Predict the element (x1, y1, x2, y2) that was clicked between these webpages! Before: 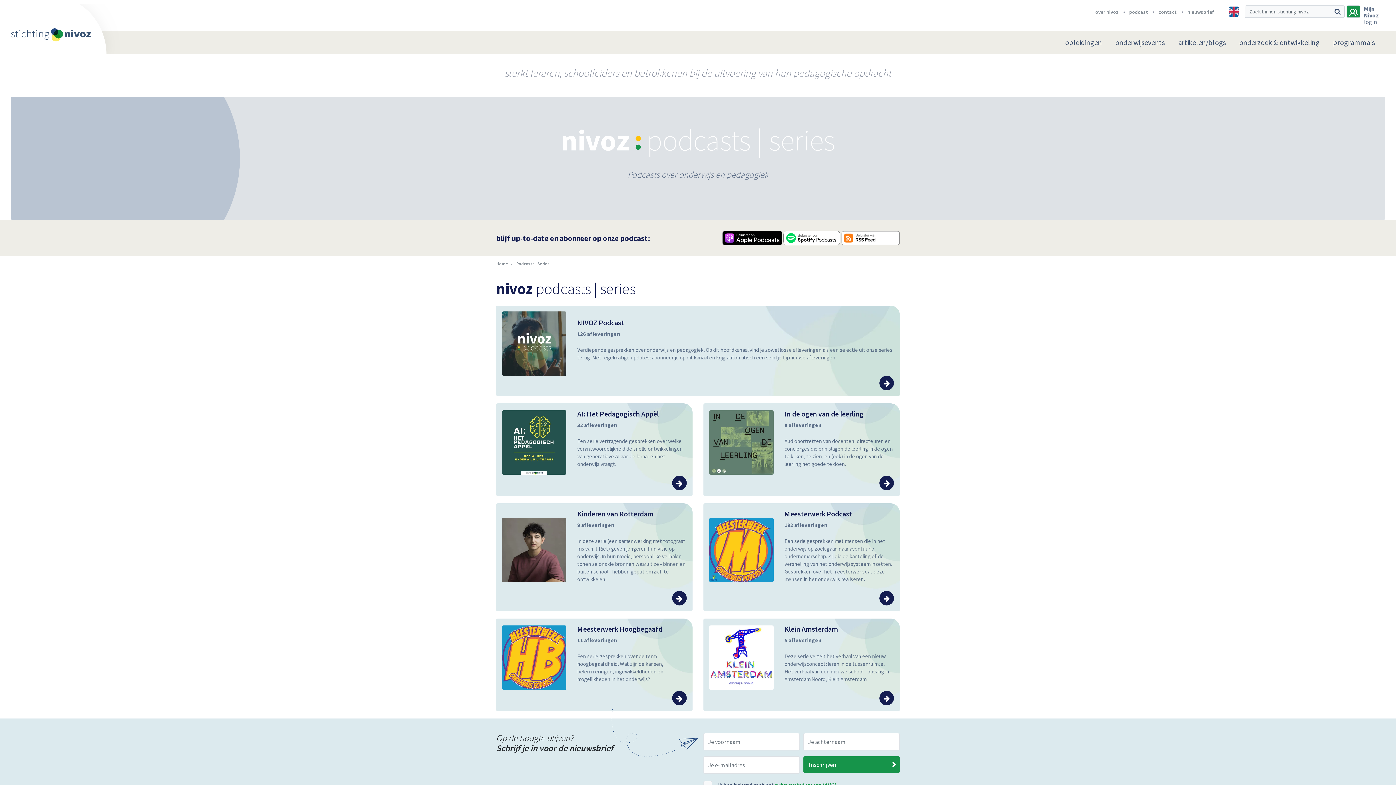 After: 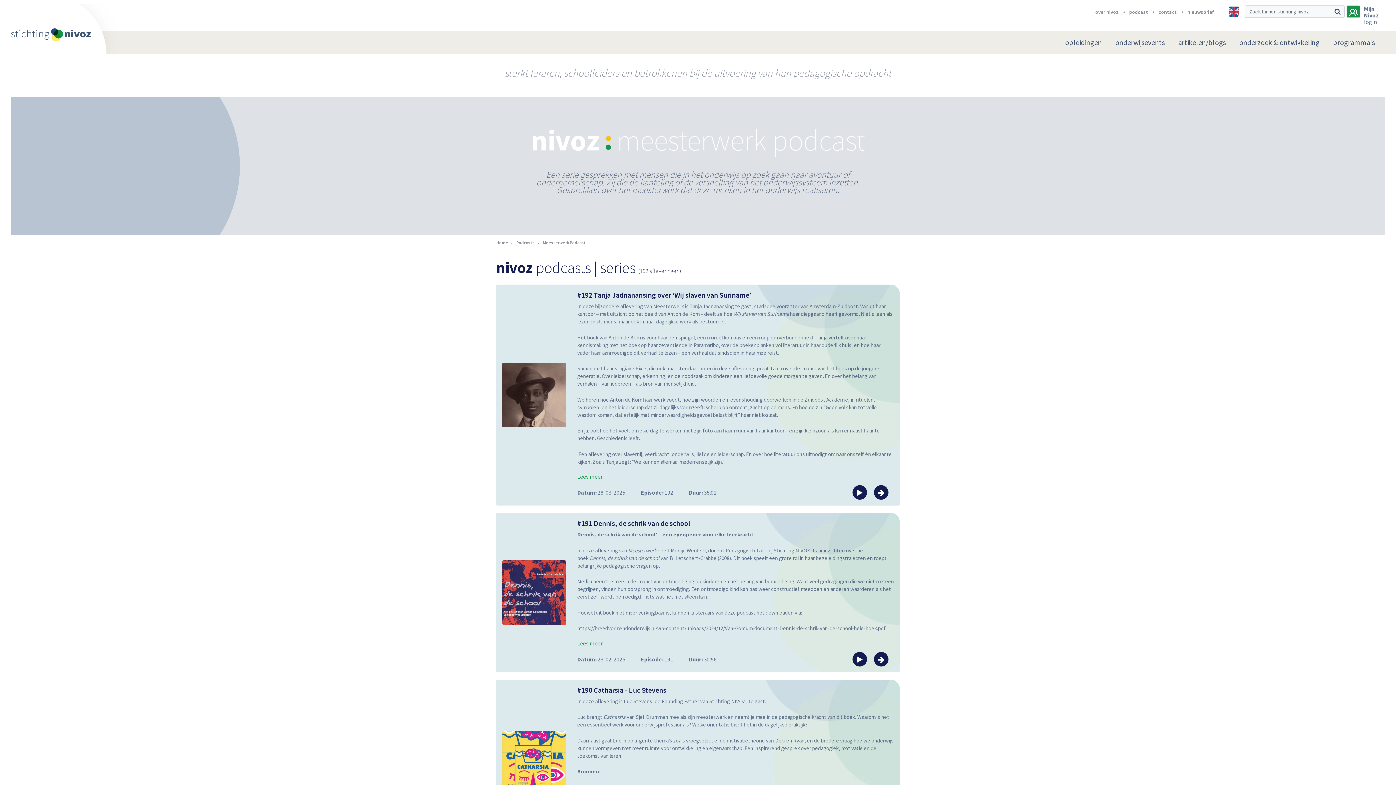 Action: label: Meesterwerk Podcast bbox: (784, 509, 852, 518)